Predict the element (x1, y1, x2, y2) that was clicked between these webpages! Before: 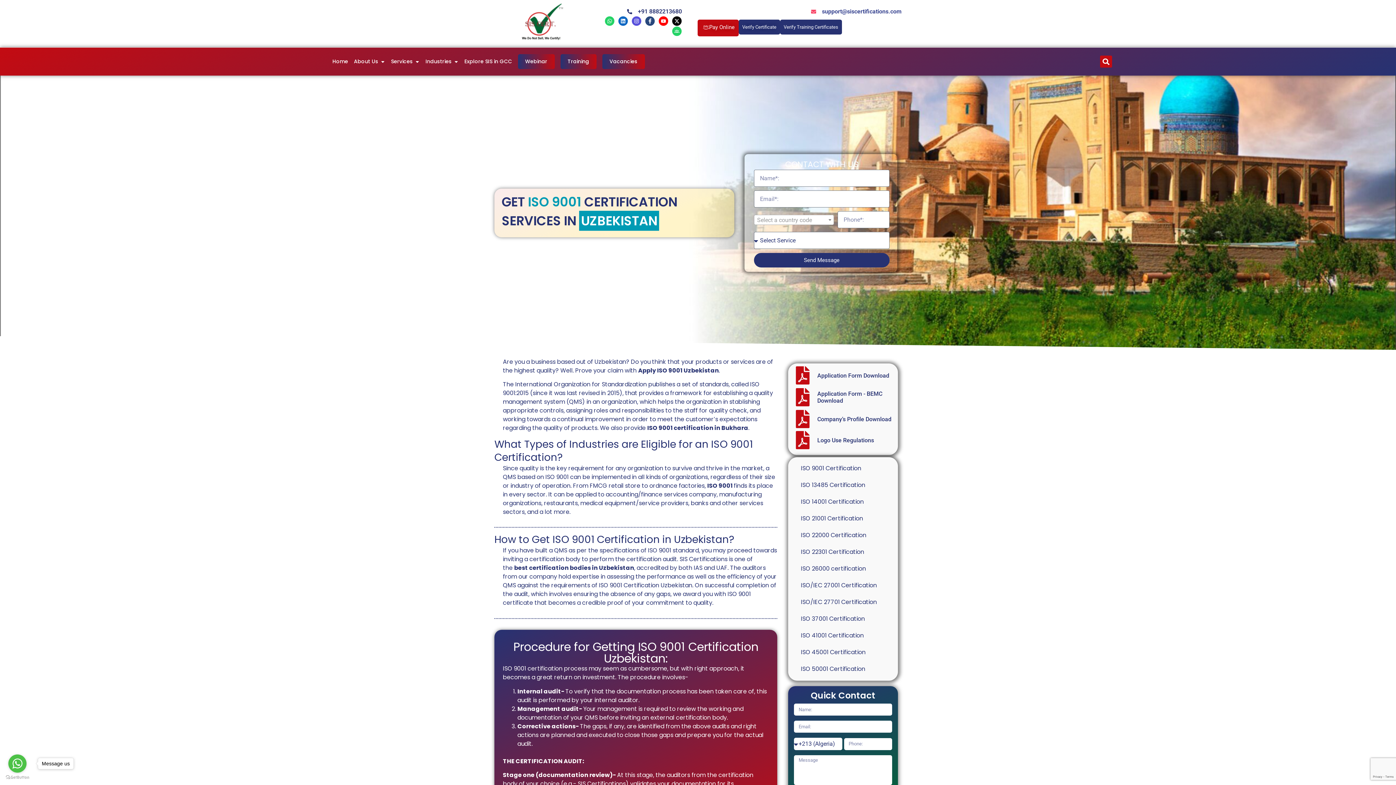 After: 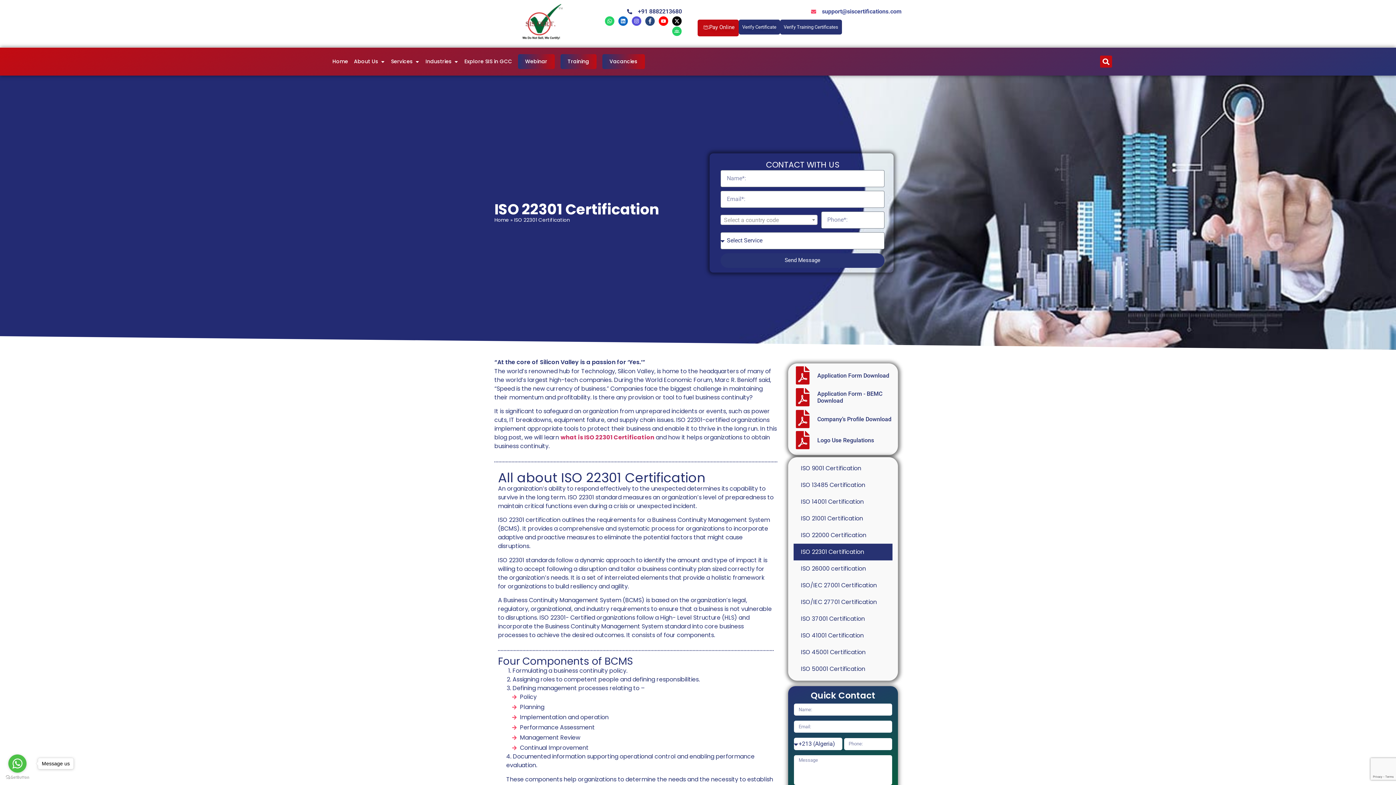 Action: bbox: (793, 544, 892, 560) label: ISO 22301 Certification